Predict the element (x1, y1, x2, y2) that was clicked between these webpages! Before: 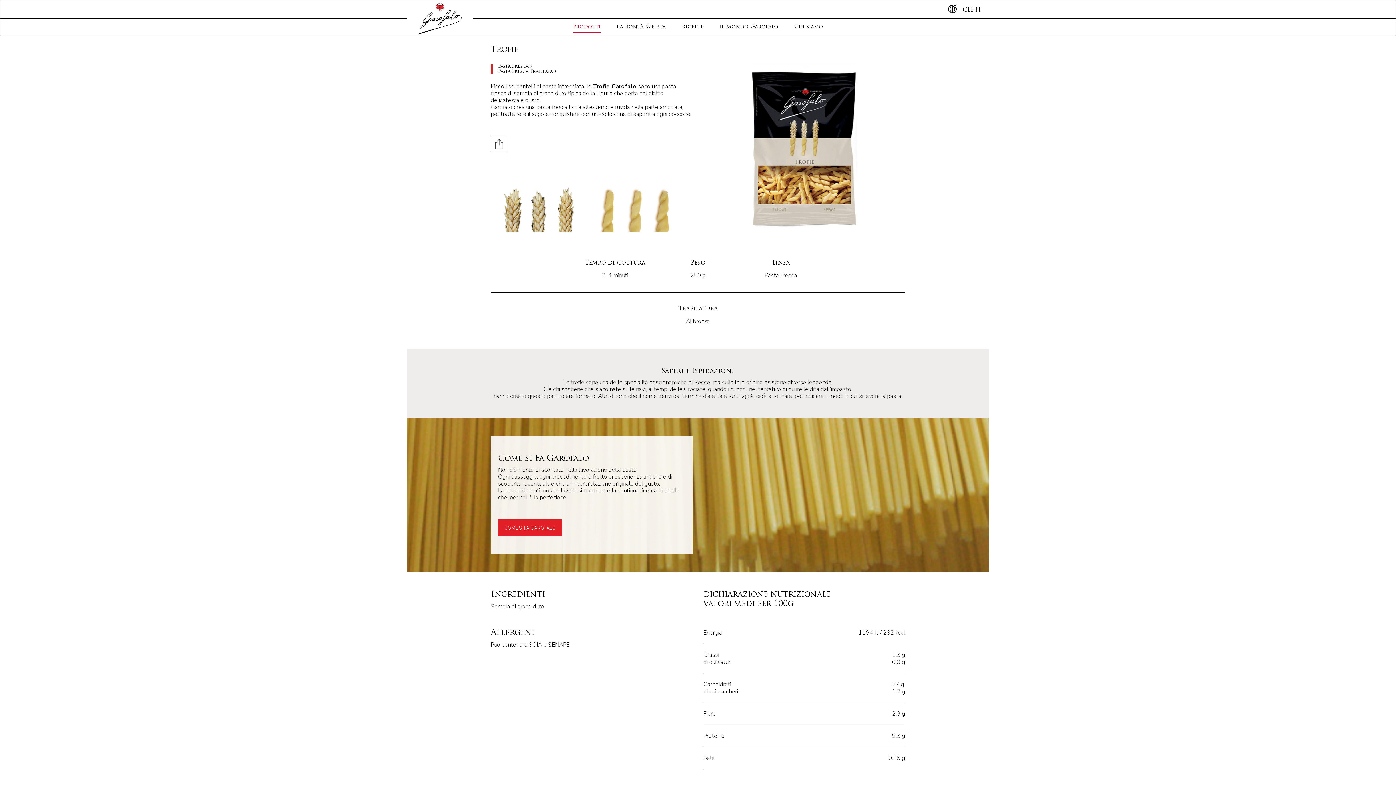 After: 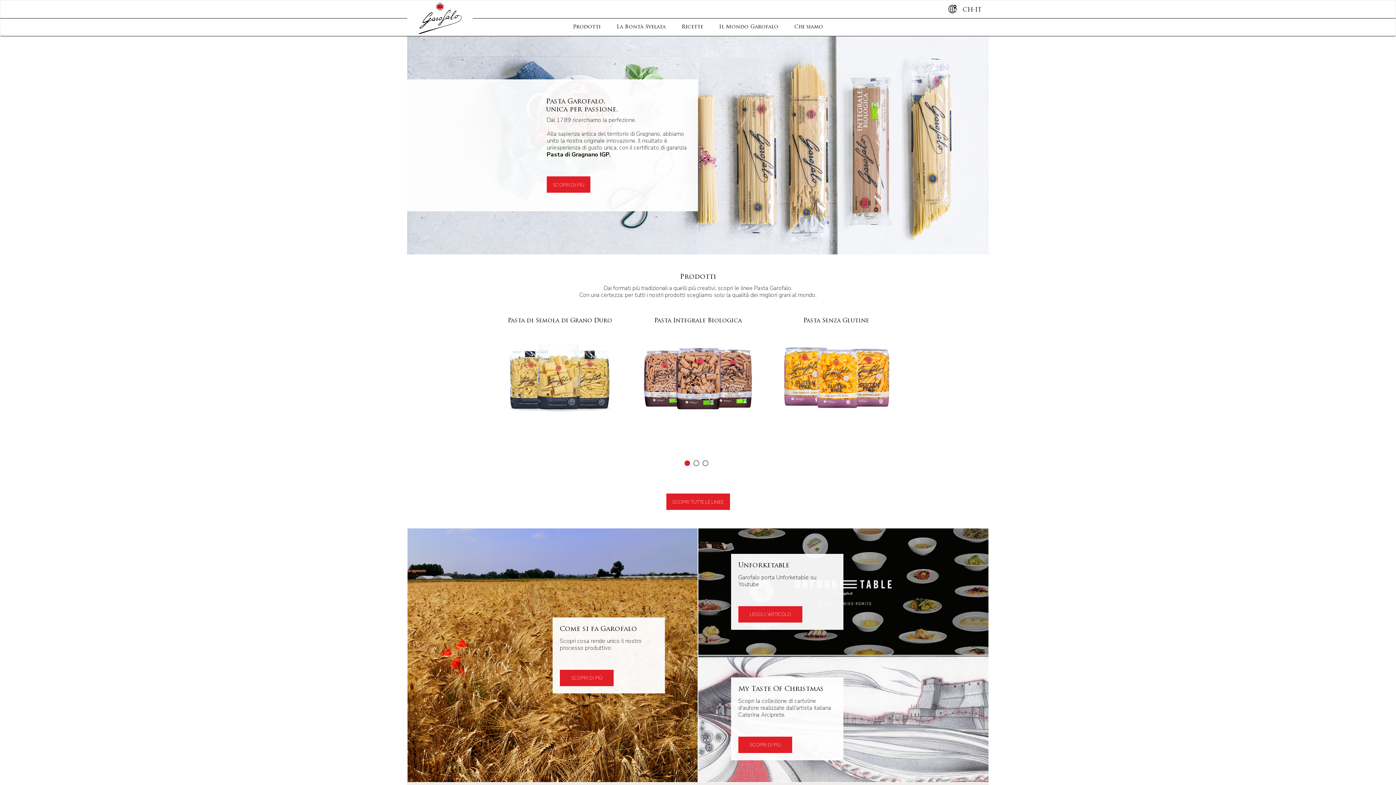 Action: bbox: (407, 0, 472, 18)